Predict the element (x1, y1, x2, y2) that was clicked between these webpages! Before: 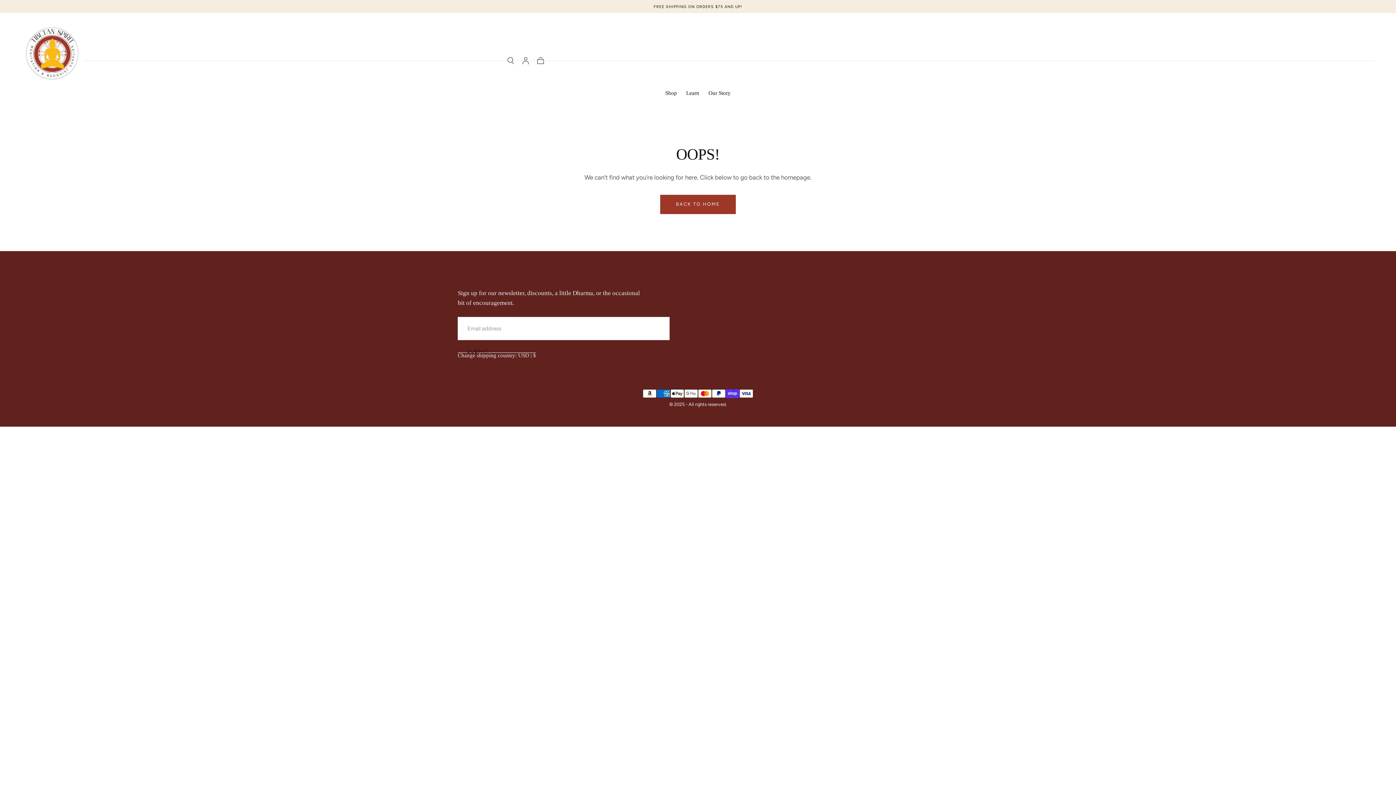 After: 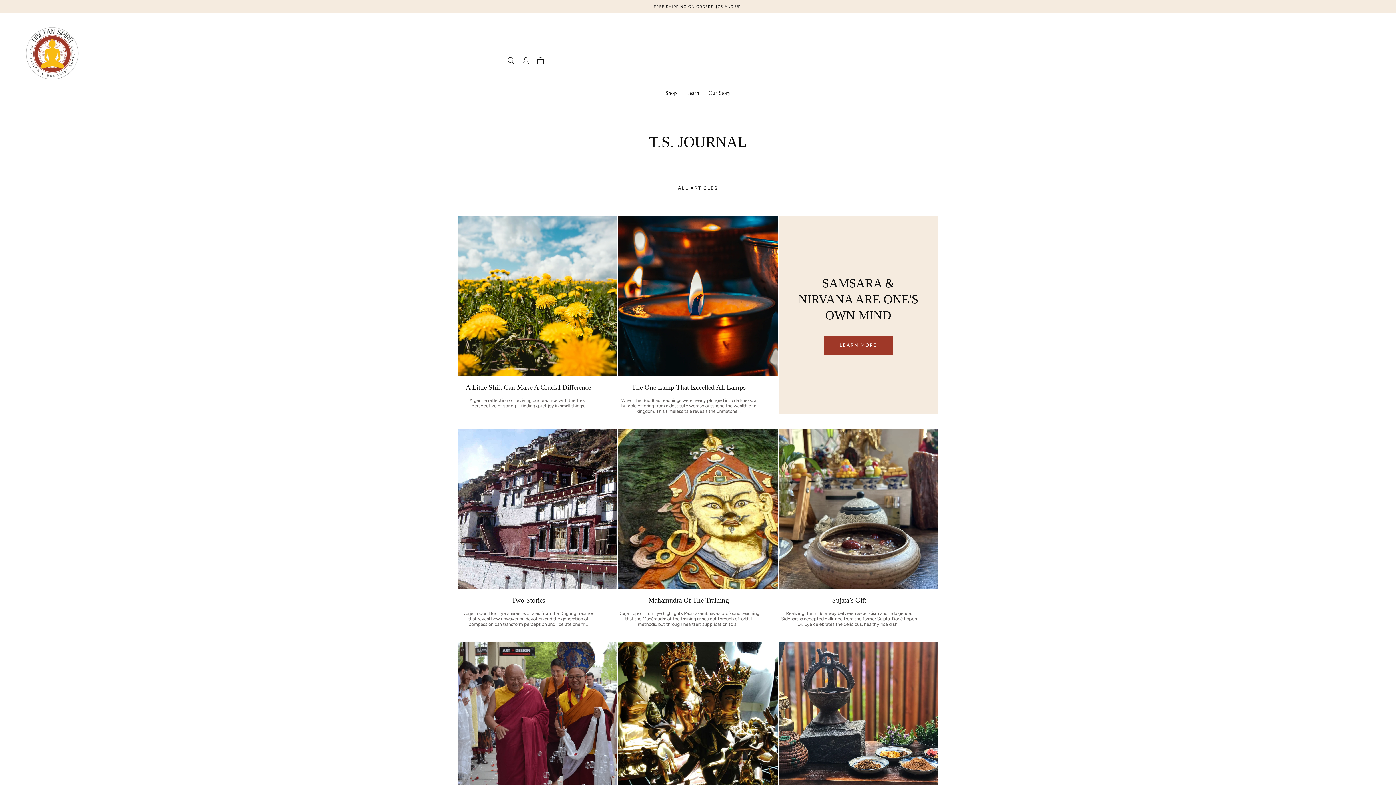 Action: bbox: (686, 90, 699, 99) label: Learn